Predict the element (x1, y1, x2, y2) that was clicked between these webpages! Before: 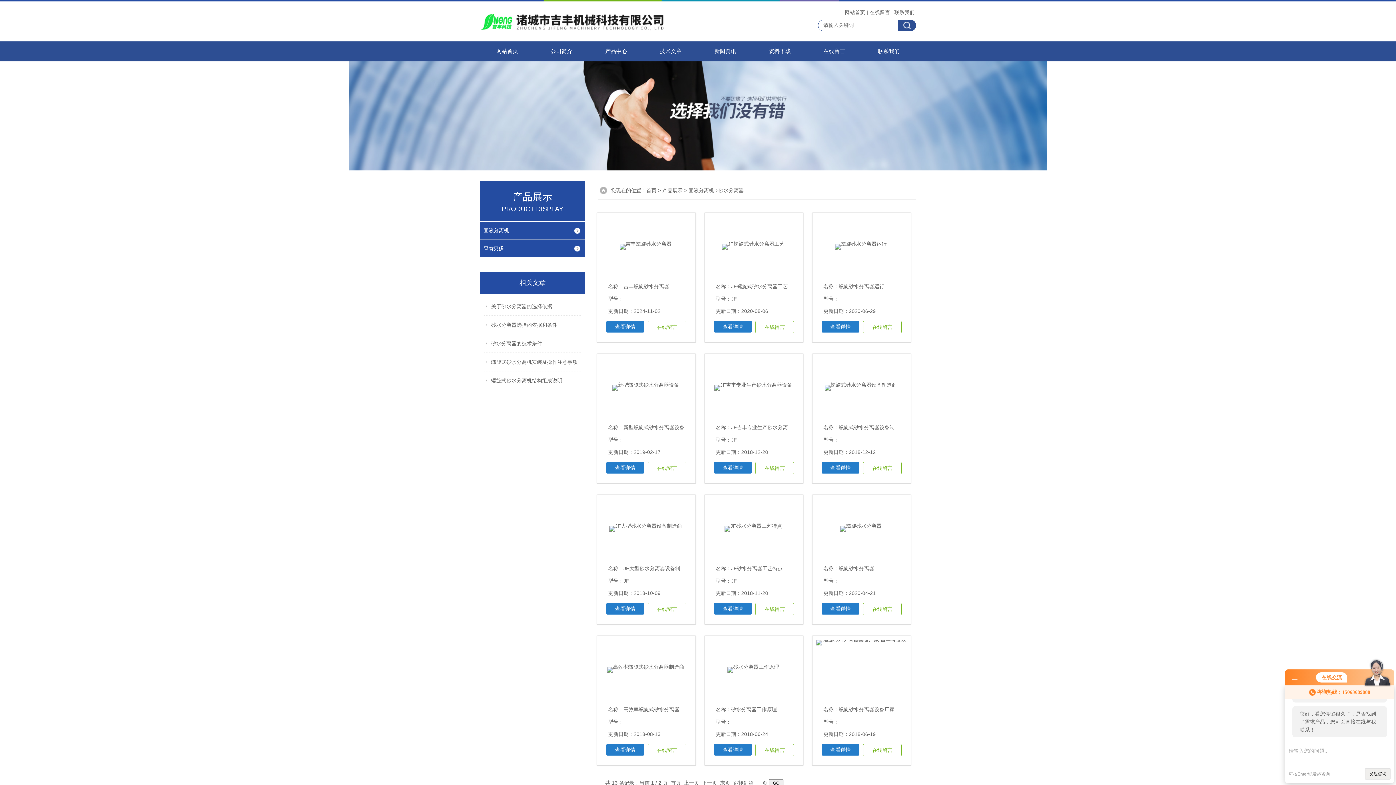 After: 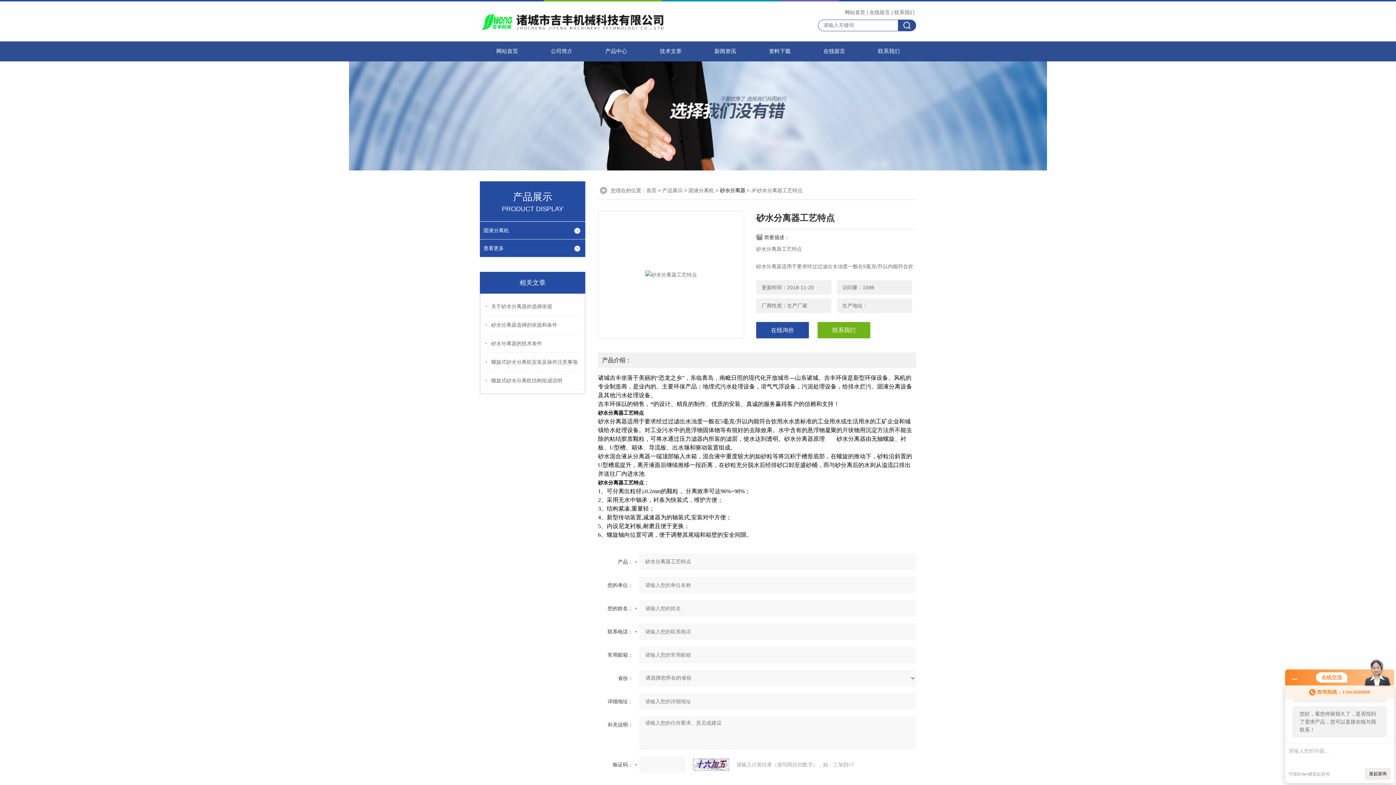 Action: bbox: (731, 565, 782, 571) label: JF砂水分离器工艺特点